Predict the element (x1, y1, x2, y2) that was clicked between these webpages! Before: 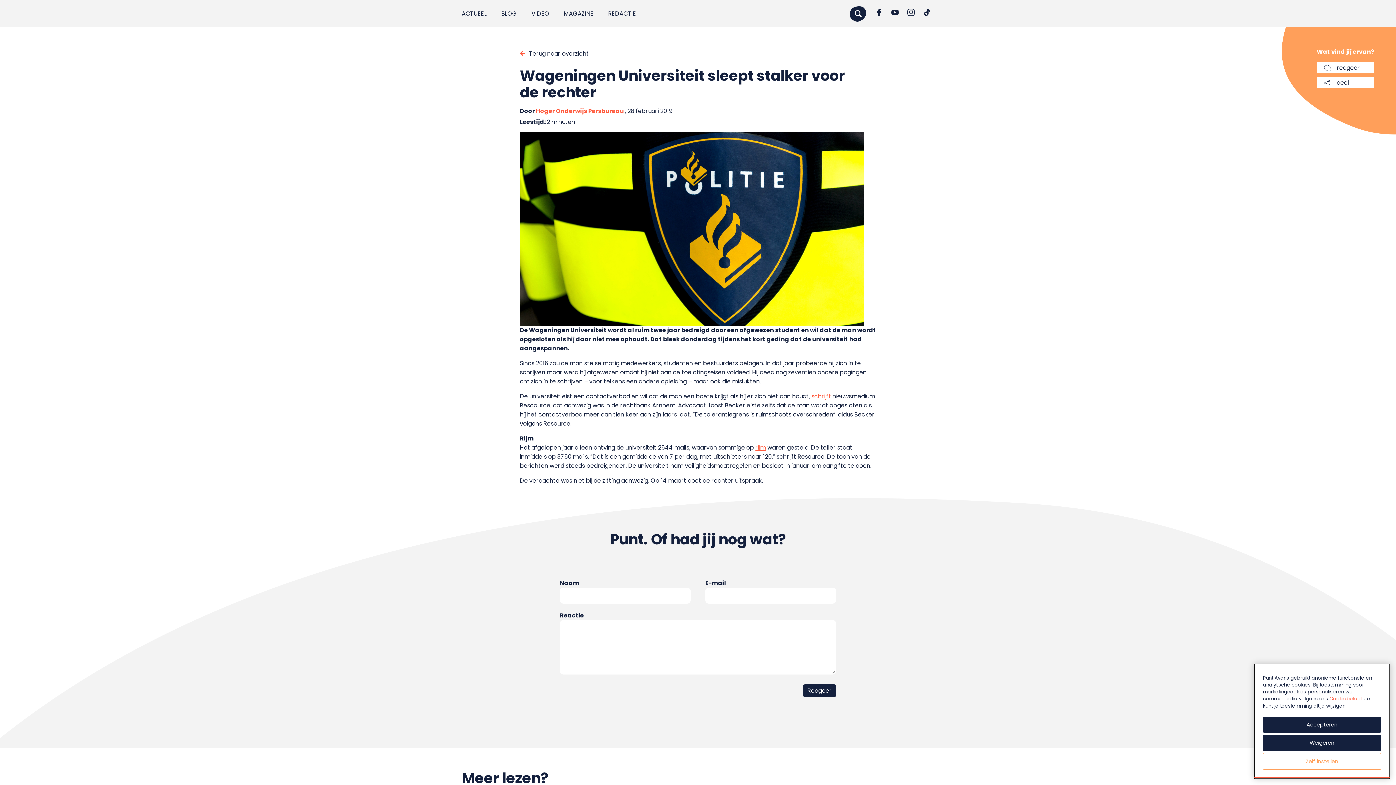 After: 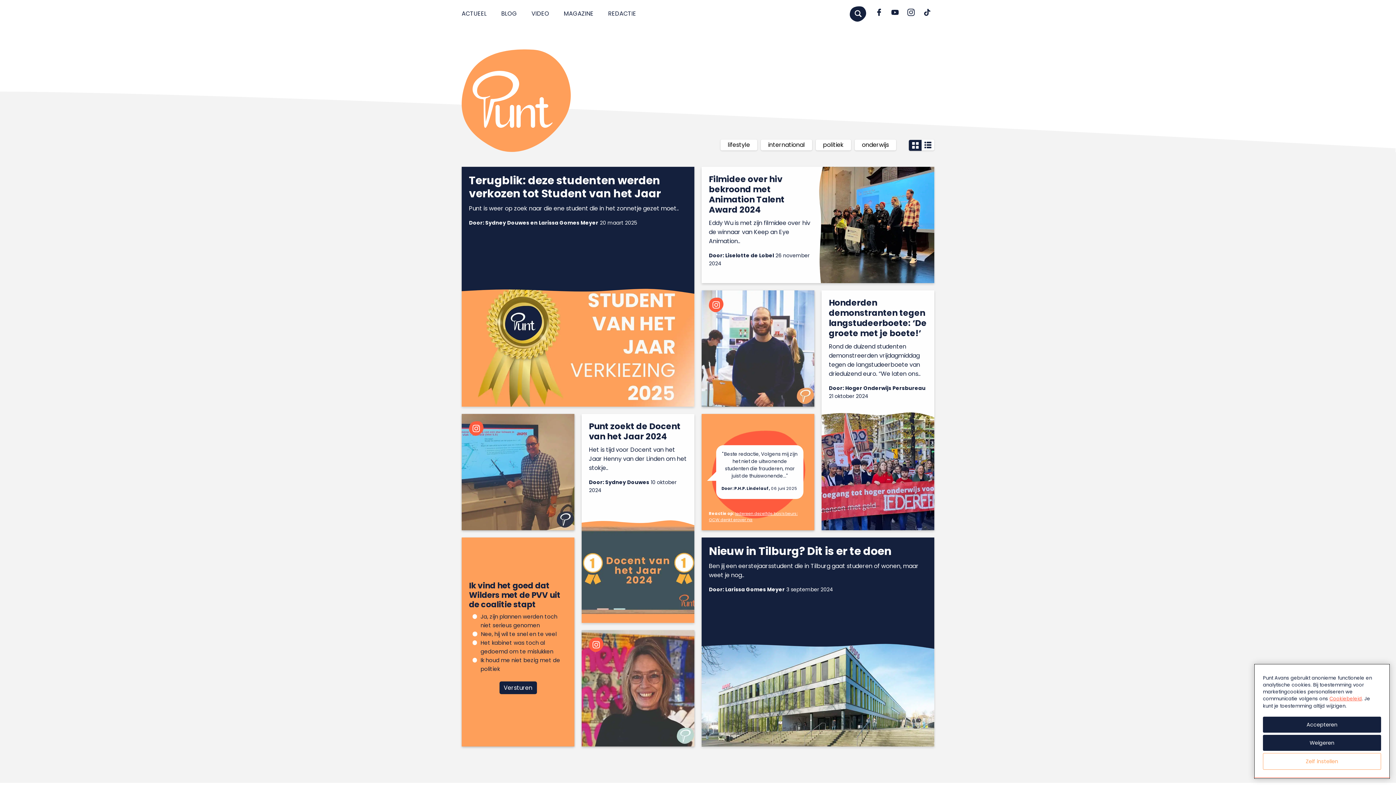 Action: label: BLOG bbox: (501, 9, 517, 18)